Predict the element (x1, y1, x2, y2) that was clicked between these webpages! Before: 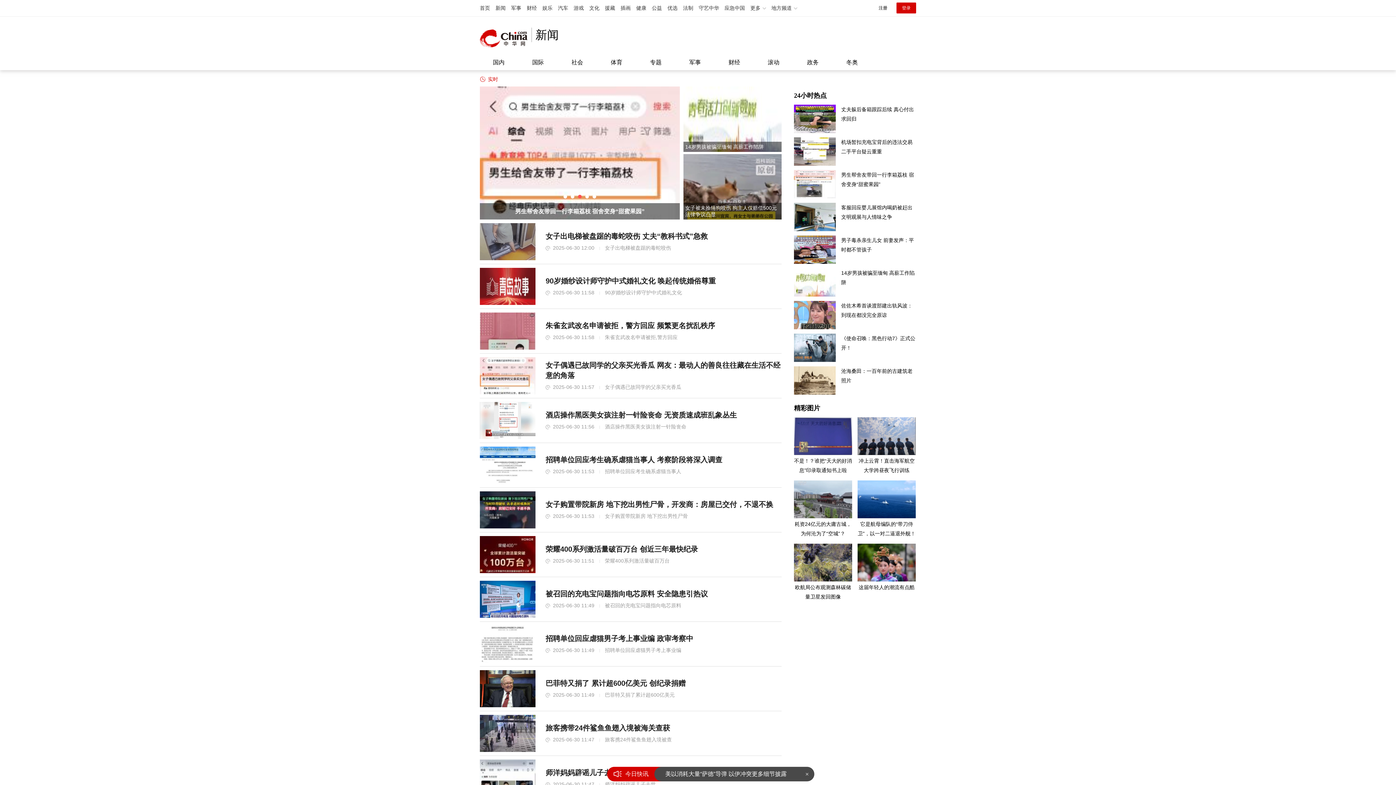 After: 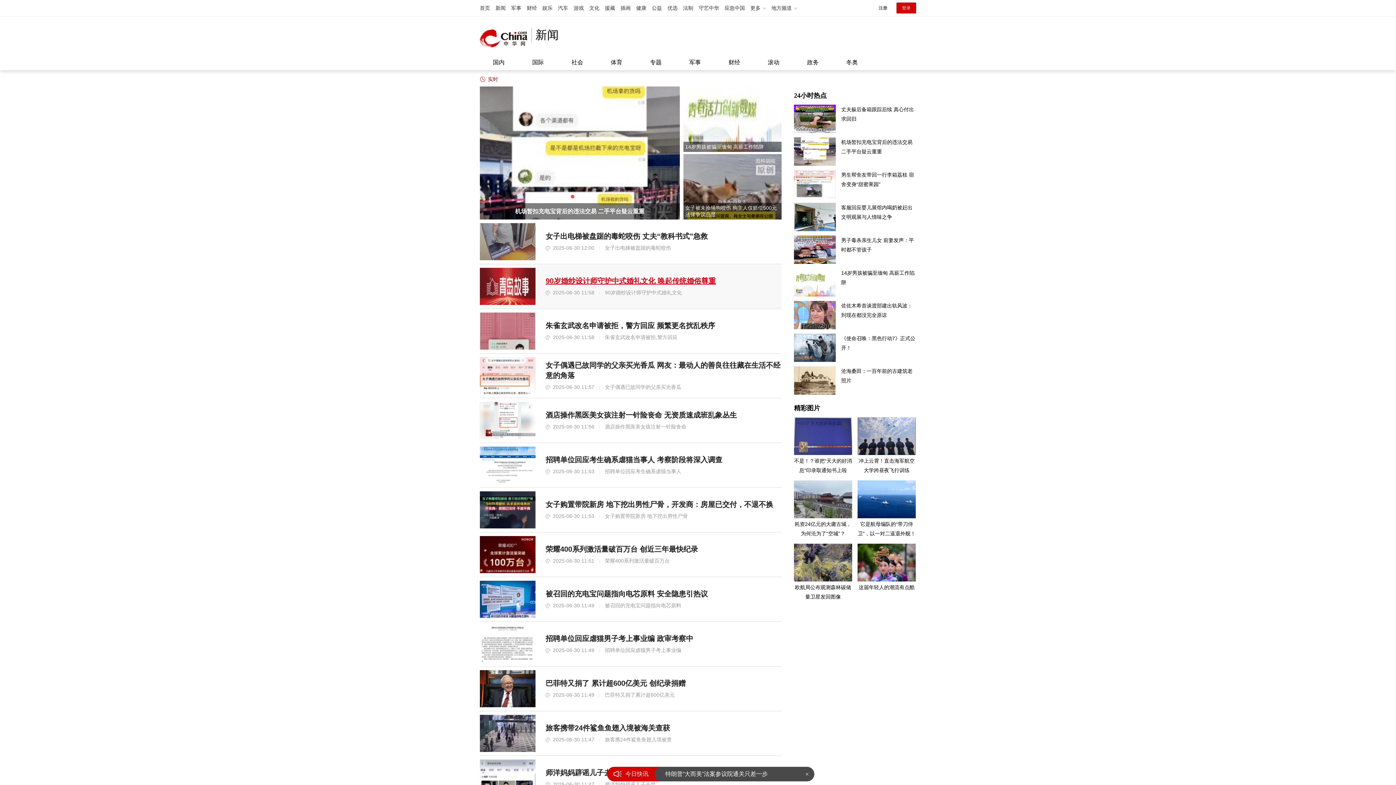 Action: bbox: (545, 277, 716, 285) label: 90岁婚纱设计师守护中式婚礼文化 唤起传统婚俗尊重